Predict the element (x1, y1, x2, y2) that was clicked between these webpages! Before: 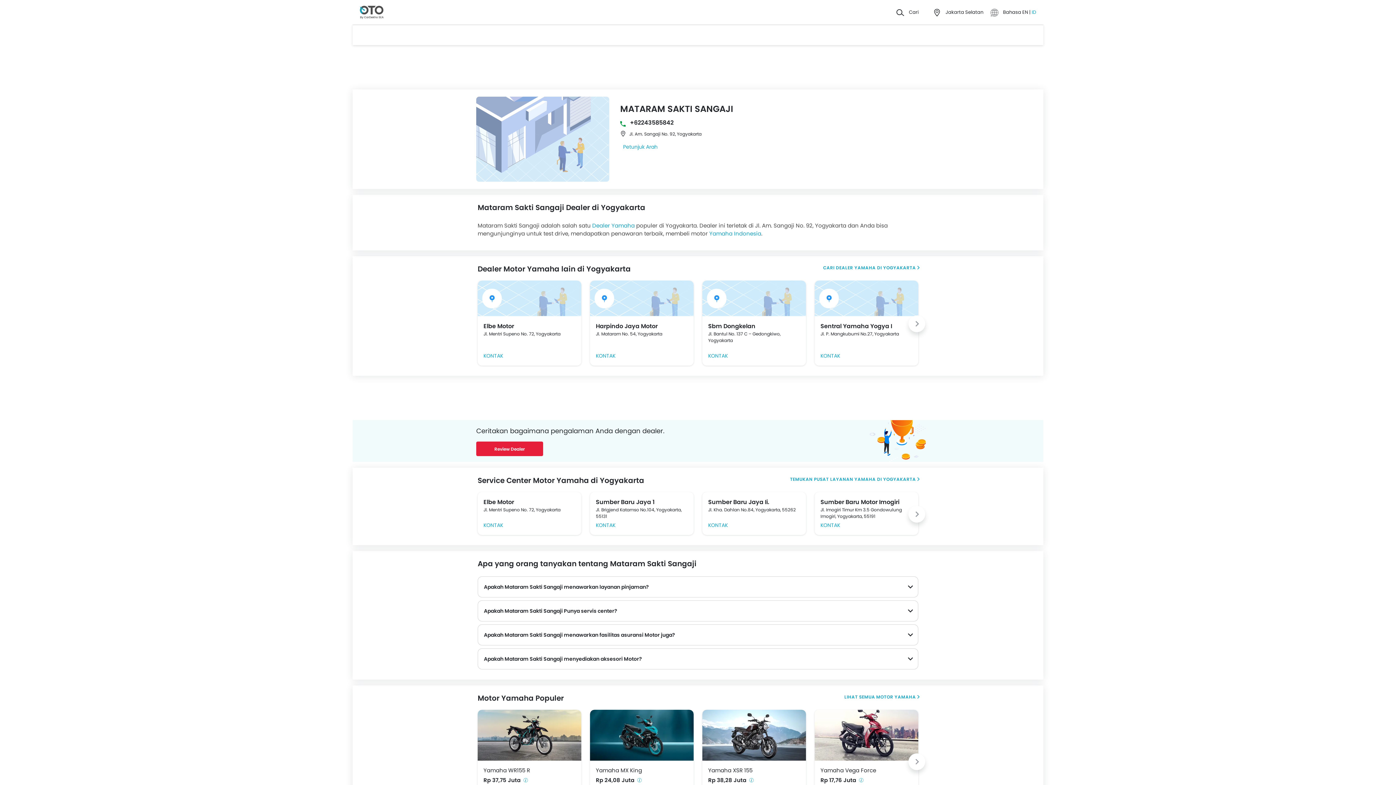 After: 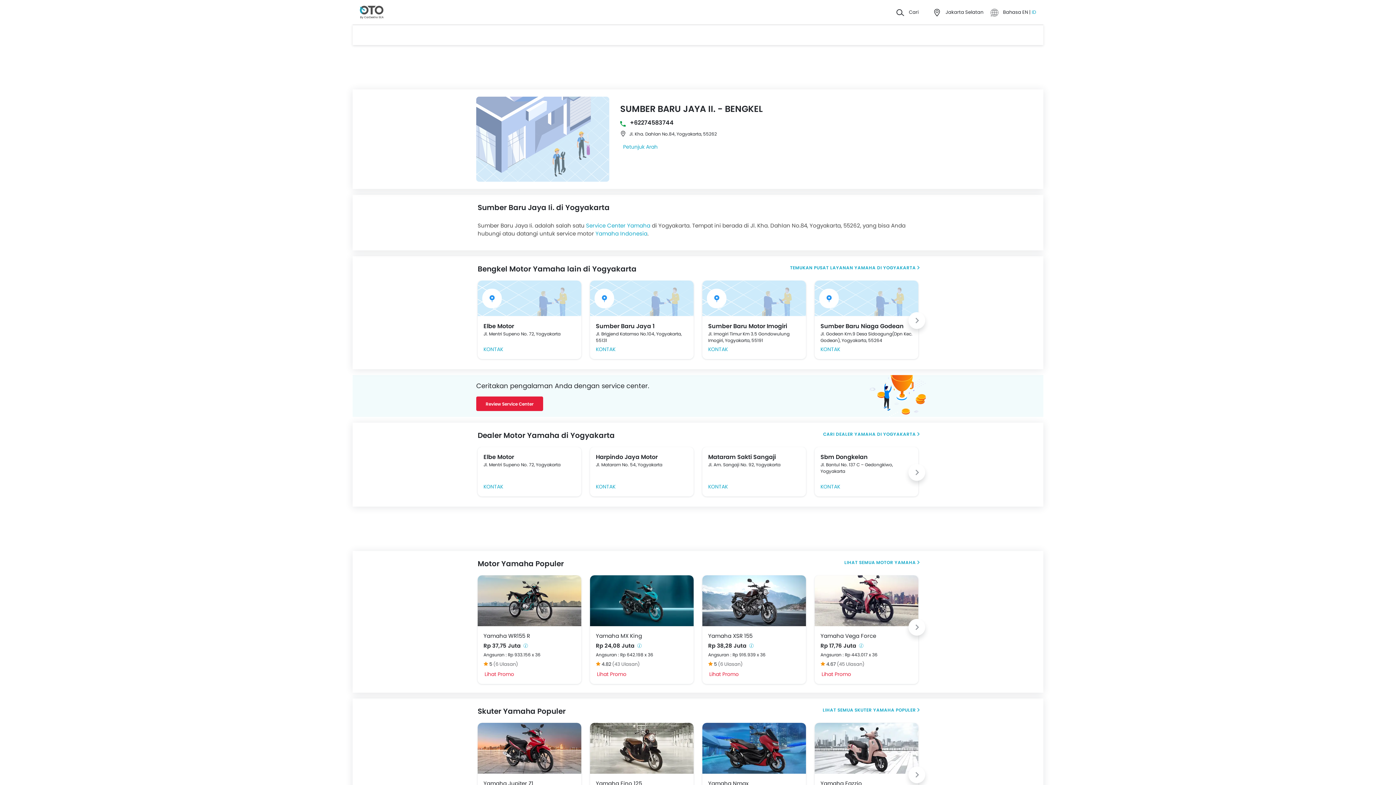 Action: label: KONTAK bbox: (708, 521, 728, 529)